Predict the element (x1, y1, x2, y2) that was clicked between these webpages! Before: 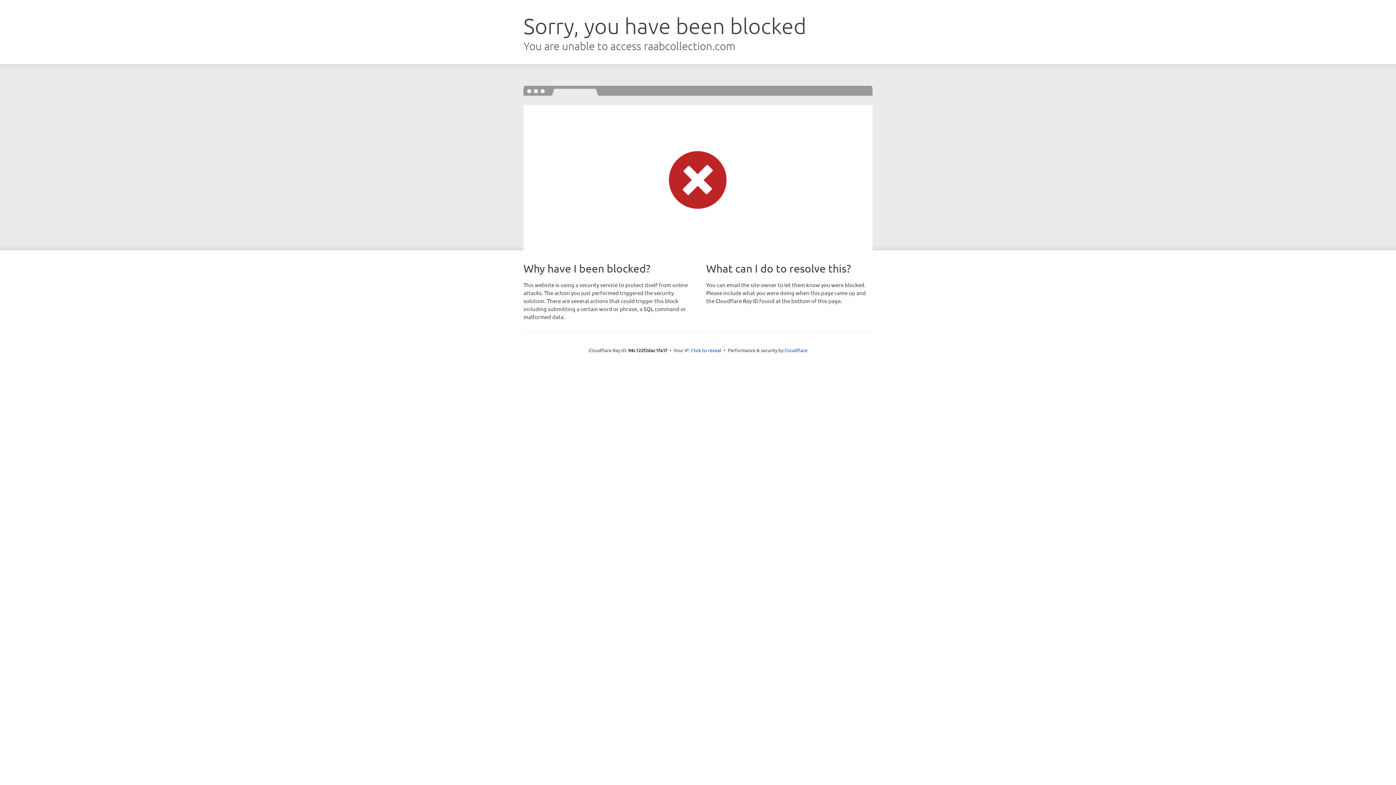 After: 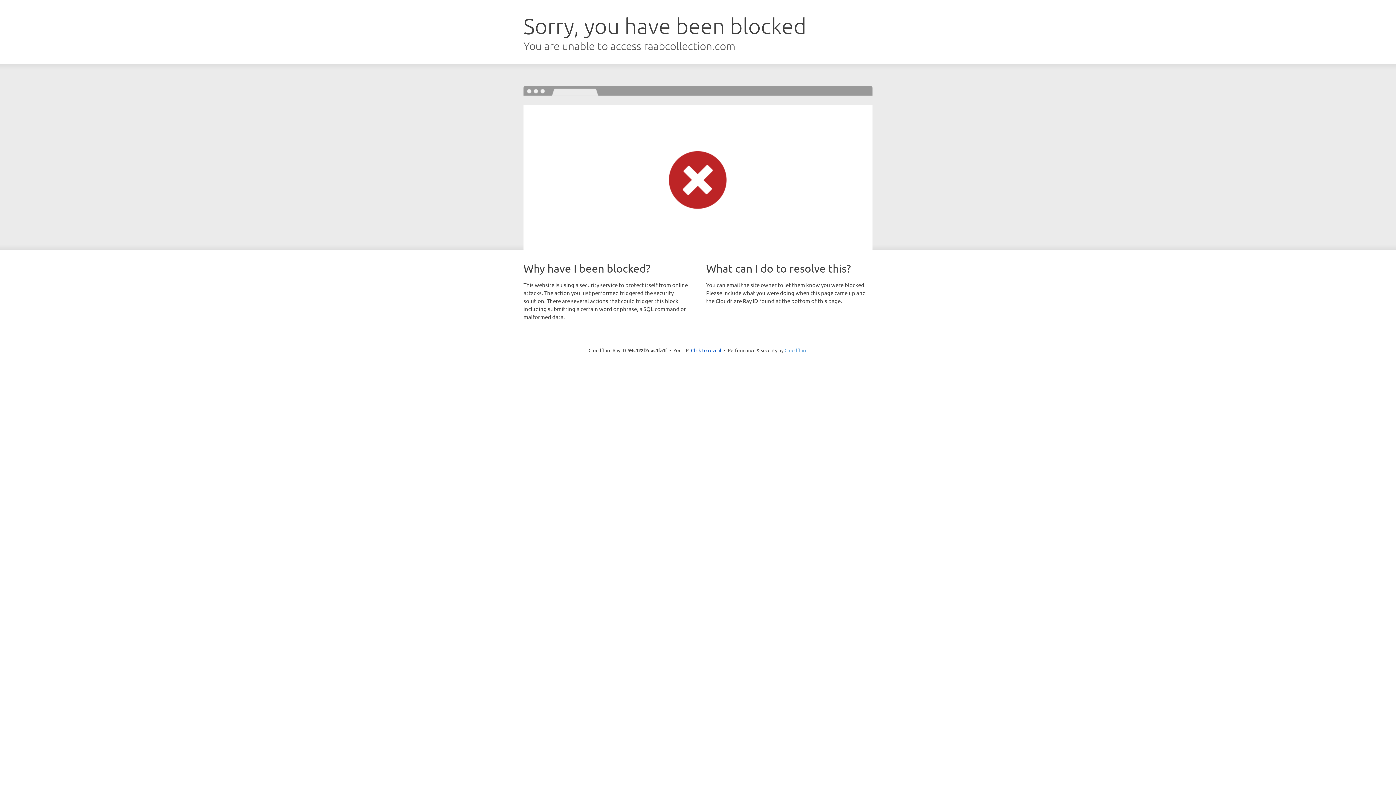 Action: label: Cloudflare bbox: (784, 347, 807, 353)